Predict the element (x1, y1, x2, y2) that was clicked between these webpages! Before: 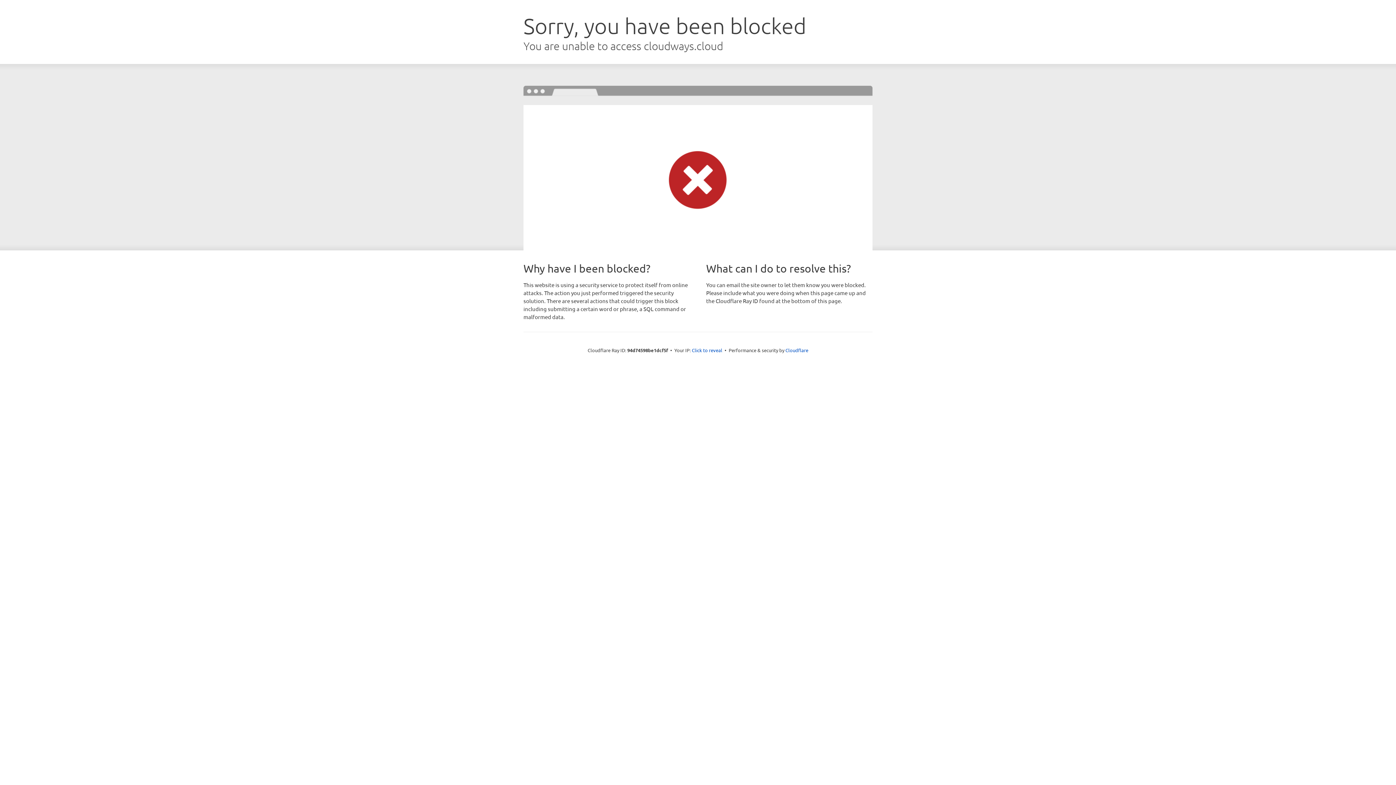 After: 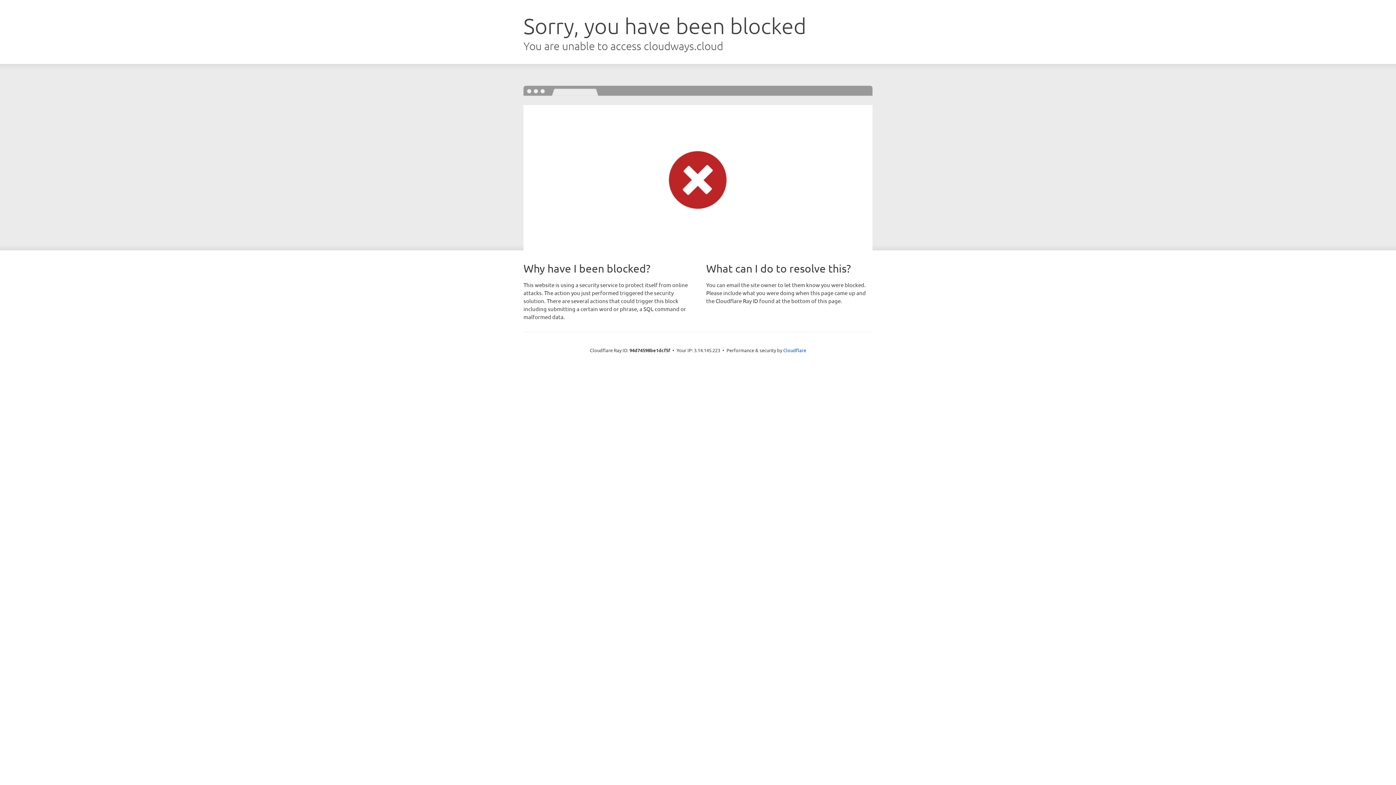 Action: bbox: (692, 346, 722, 353) label: Click to reveal